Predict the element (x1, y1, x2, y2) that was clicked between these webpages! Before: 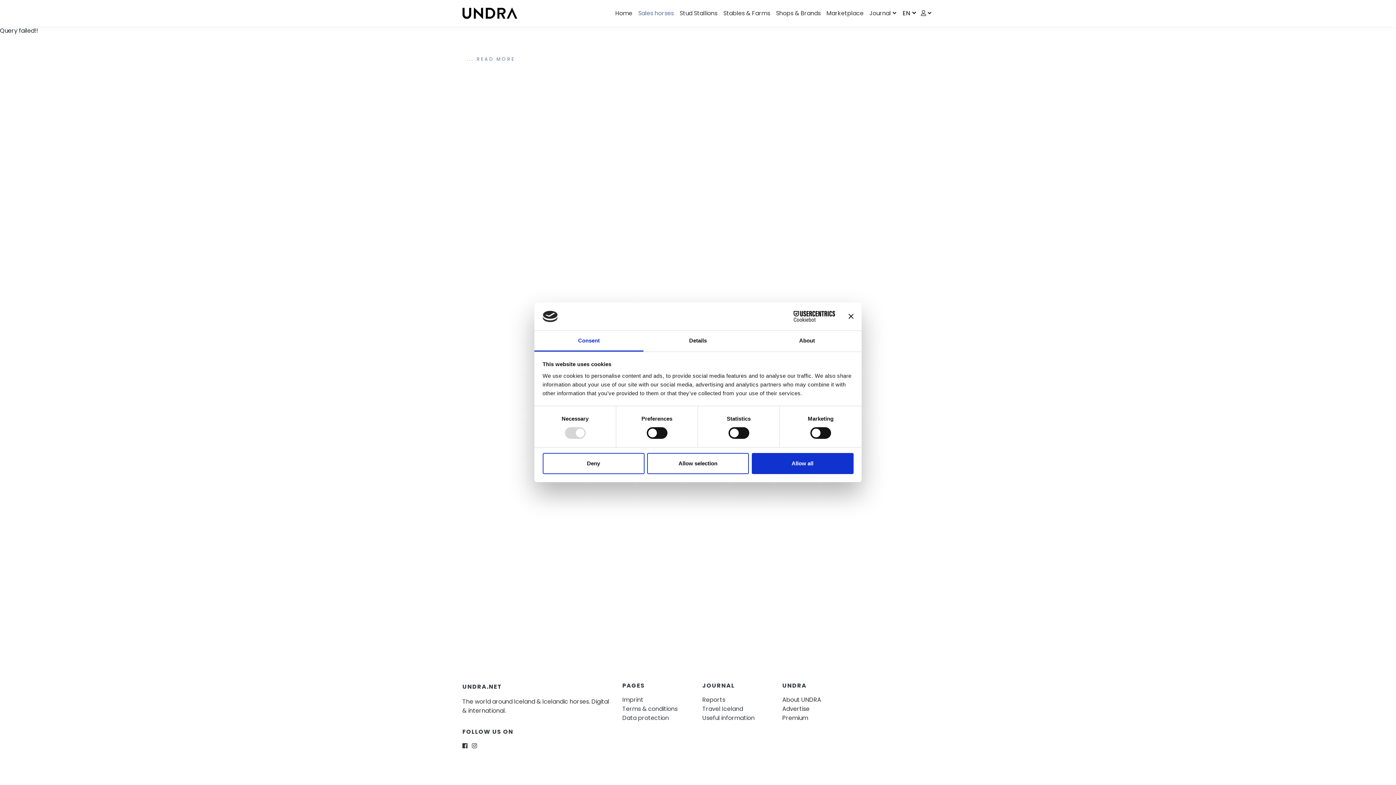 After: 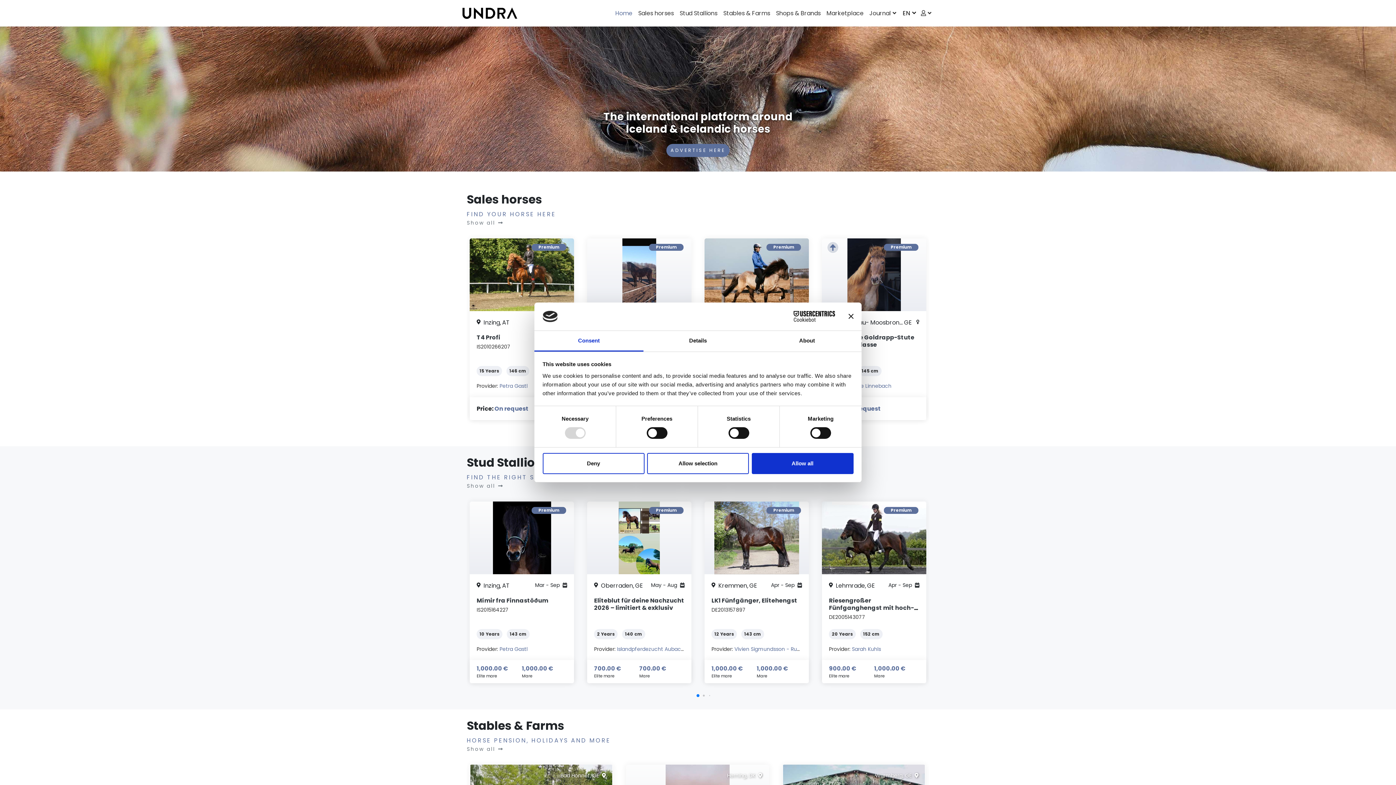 Action: bbox: (462, 6, 517, 20)